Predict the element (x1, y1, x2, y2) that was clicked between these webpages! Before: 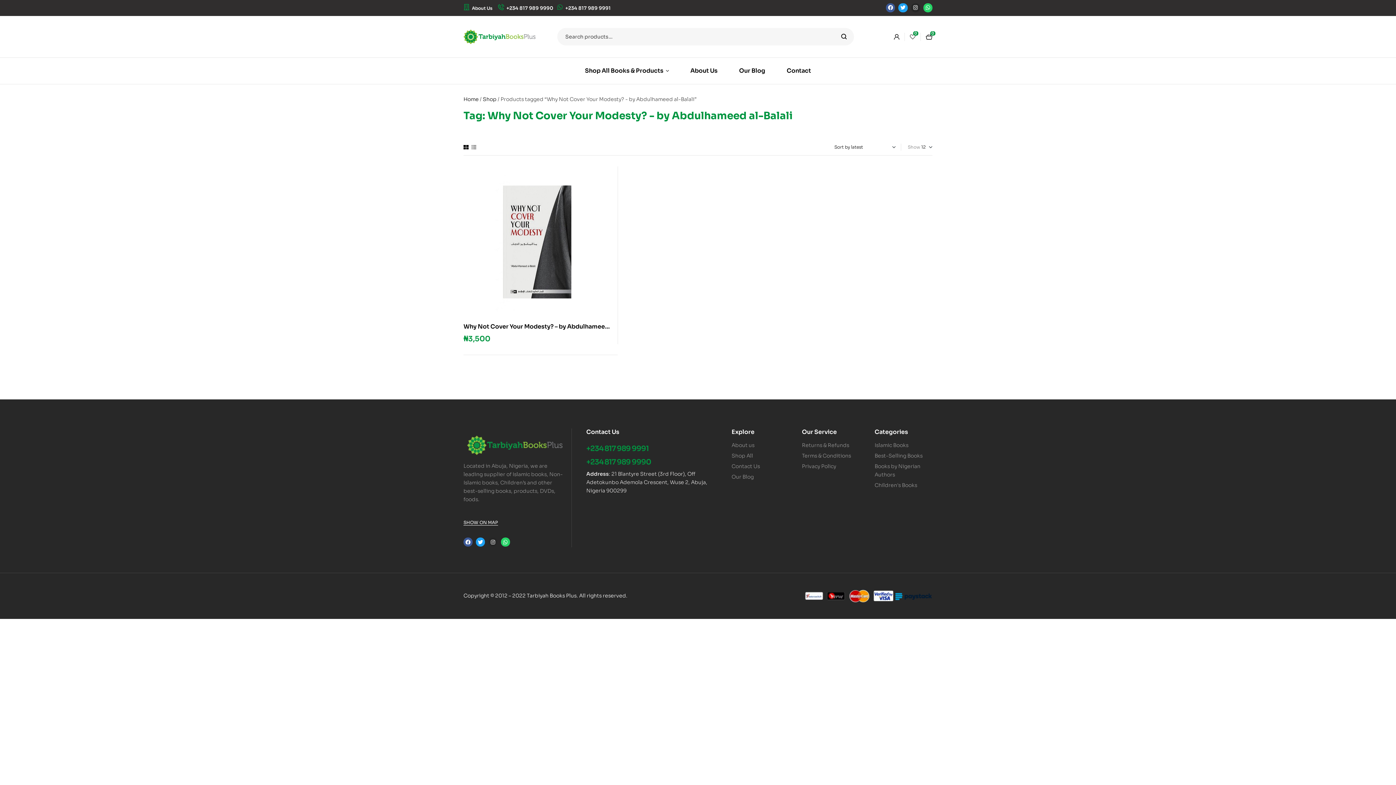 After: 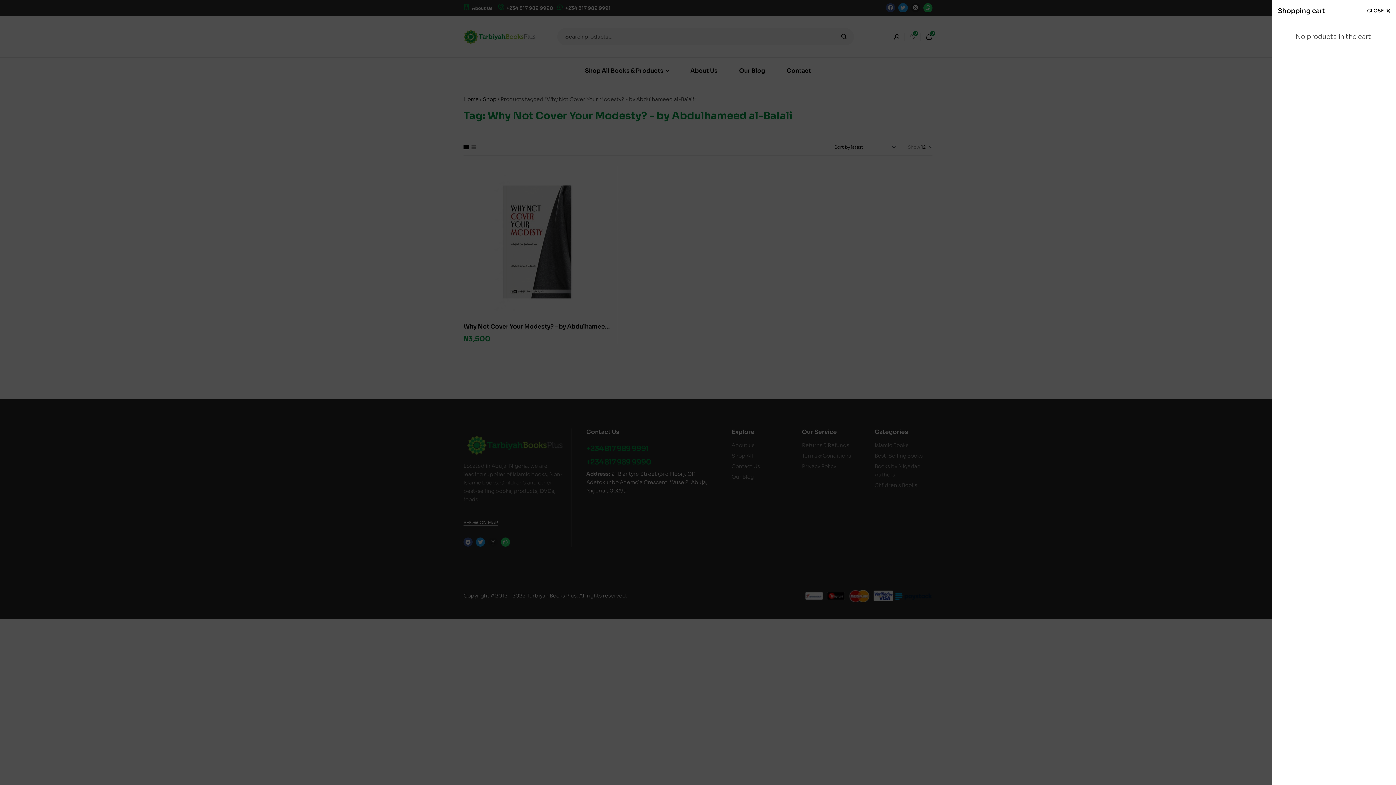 Action: label: 0 bbox: (926, 32, 932, 40)